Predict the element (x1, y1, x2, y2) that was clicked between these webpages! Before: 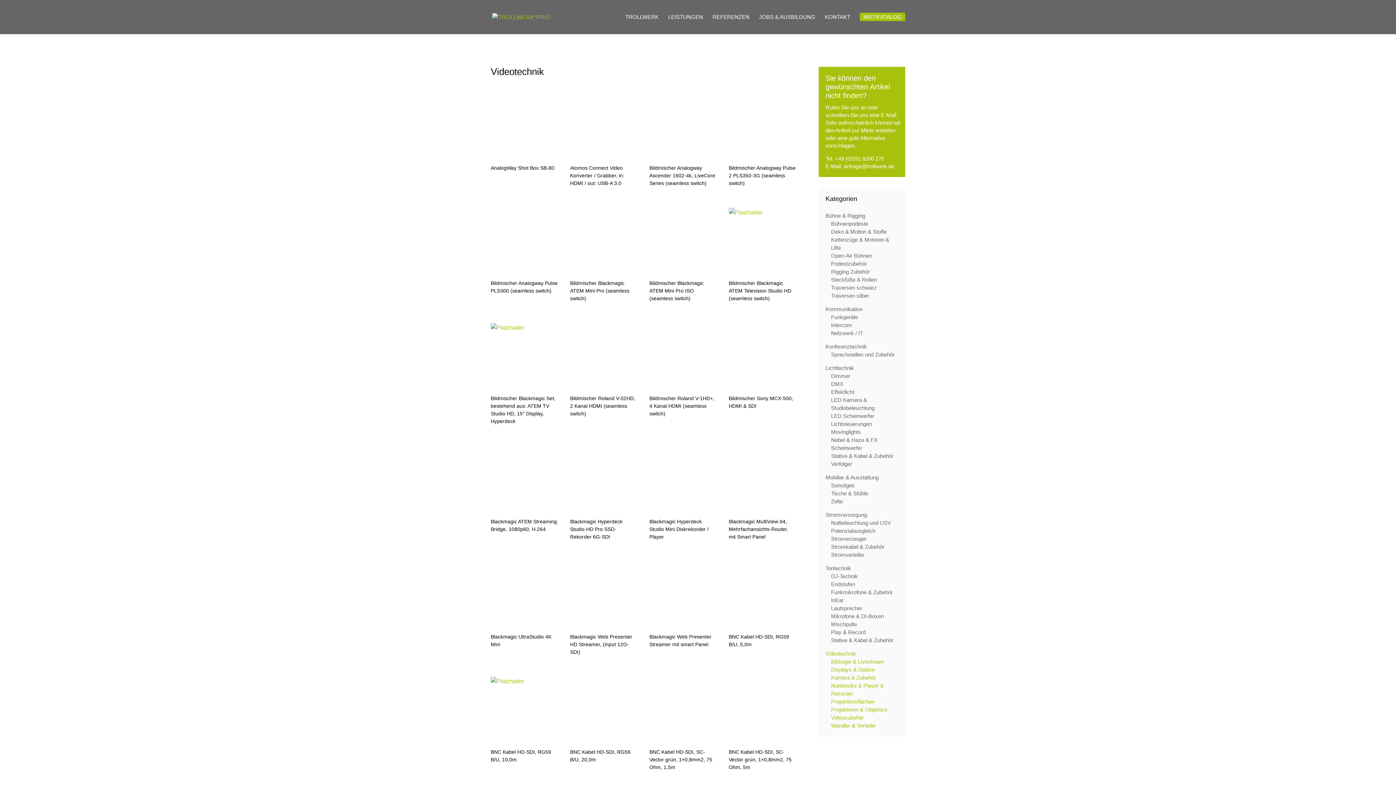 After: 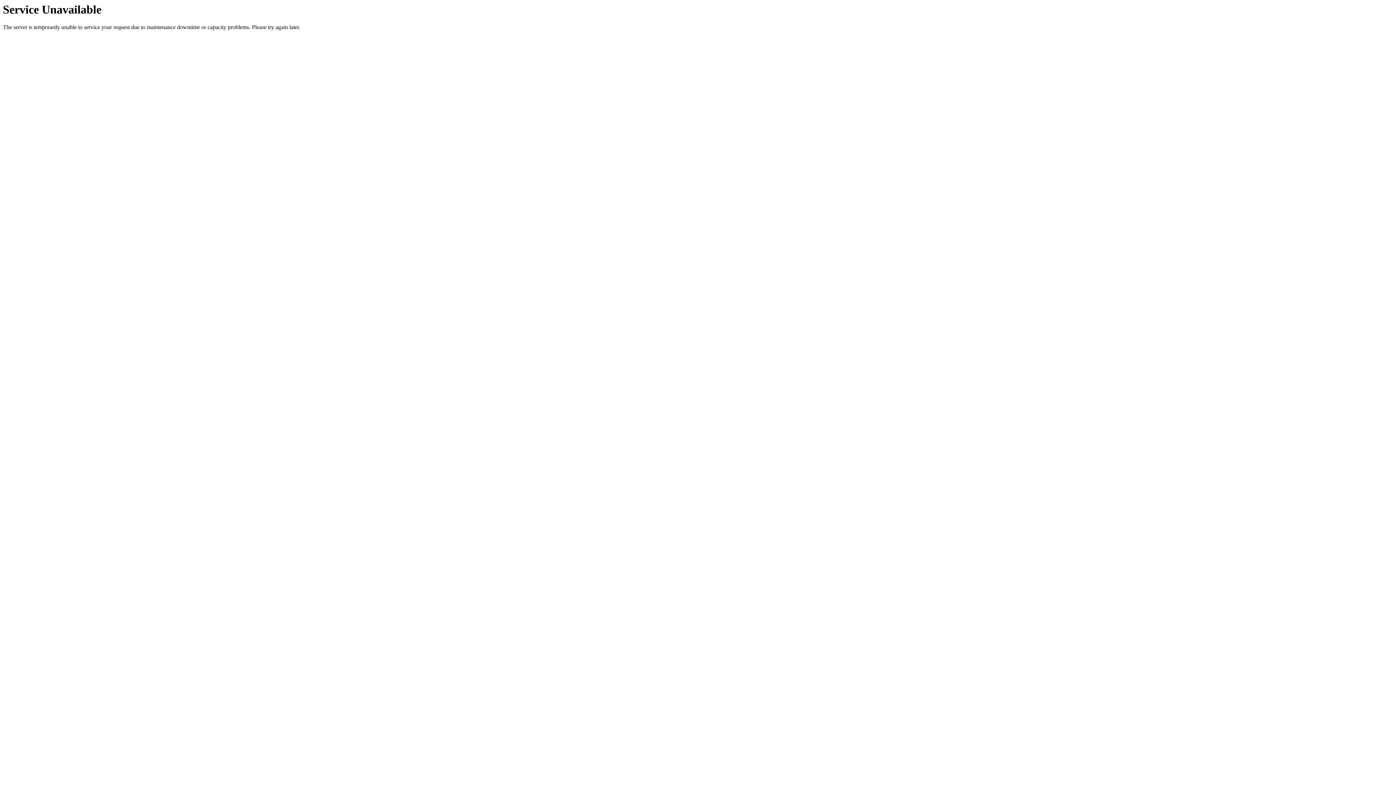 Action: bbox: (831, 445, 862, 451) label: Scheinwerfer